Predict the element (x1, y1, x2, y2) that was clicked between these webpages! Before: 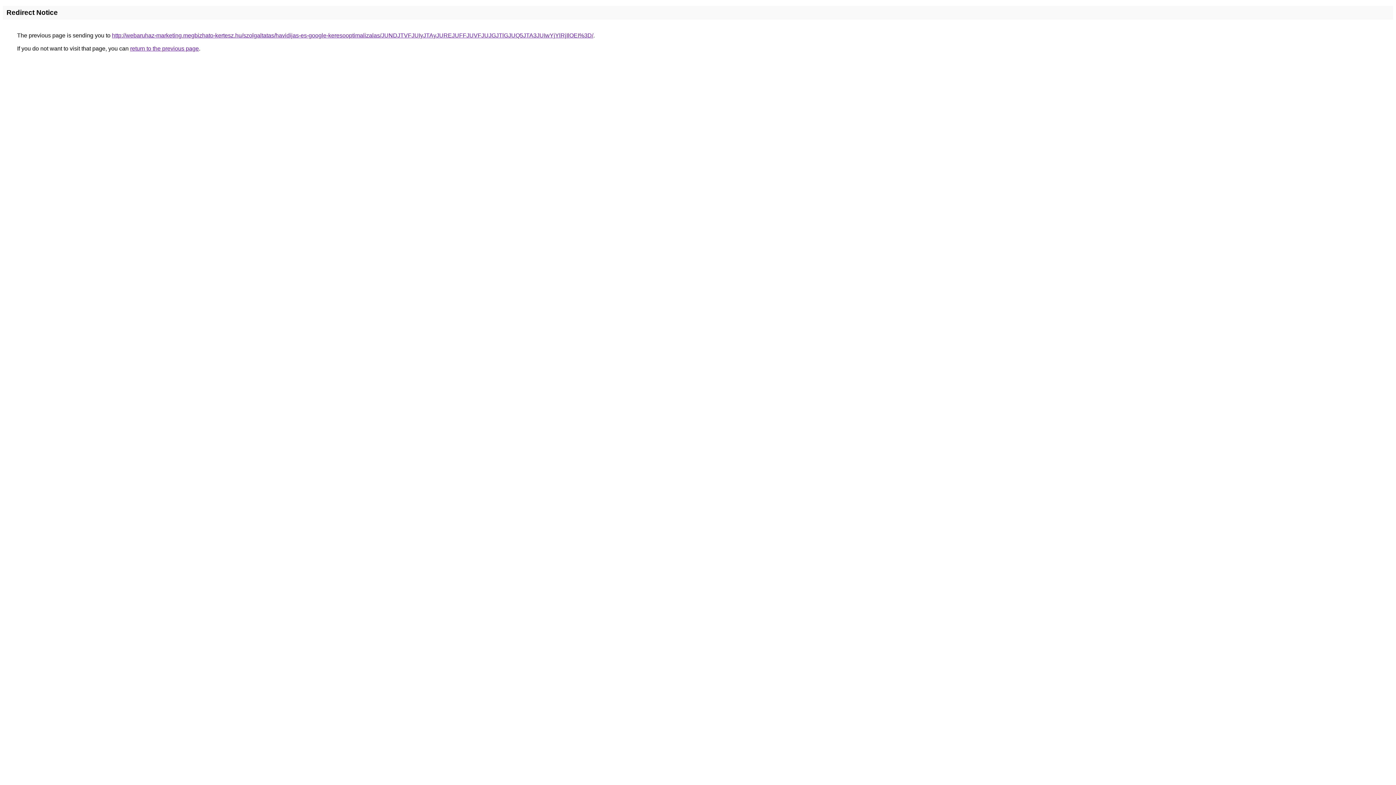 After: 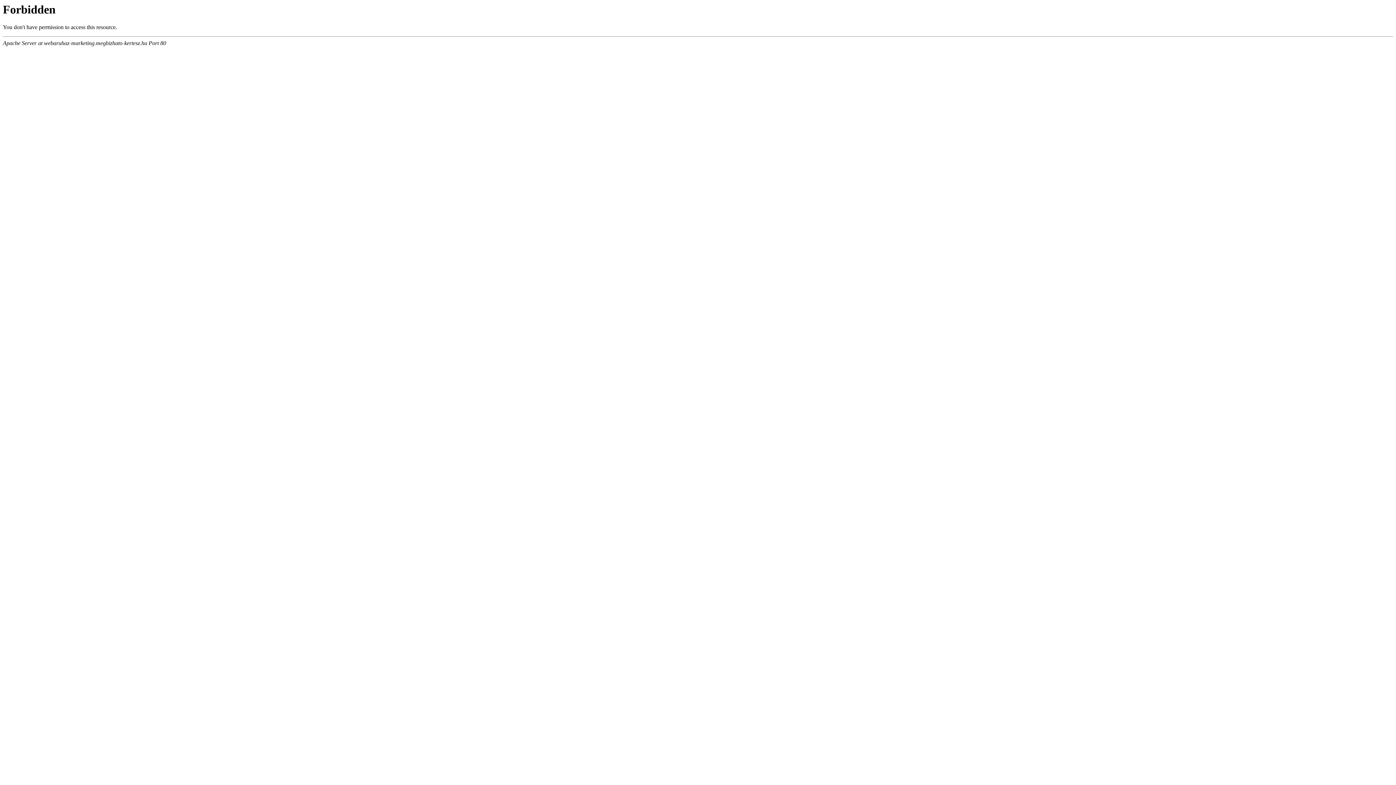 Action: label: http://webaruhaz-marketing.megbizhato-kertesz.hu/szolgaltatas/havidijas-es-google-keresooptimalizalas/JUNDJTVFJUIyJTAyJUREJUFFJUVFJUJGJTlGJUQ5JTA3JUIwYjYlRjIlOEI%3D/ bbox: (112, 32, 593, 38)